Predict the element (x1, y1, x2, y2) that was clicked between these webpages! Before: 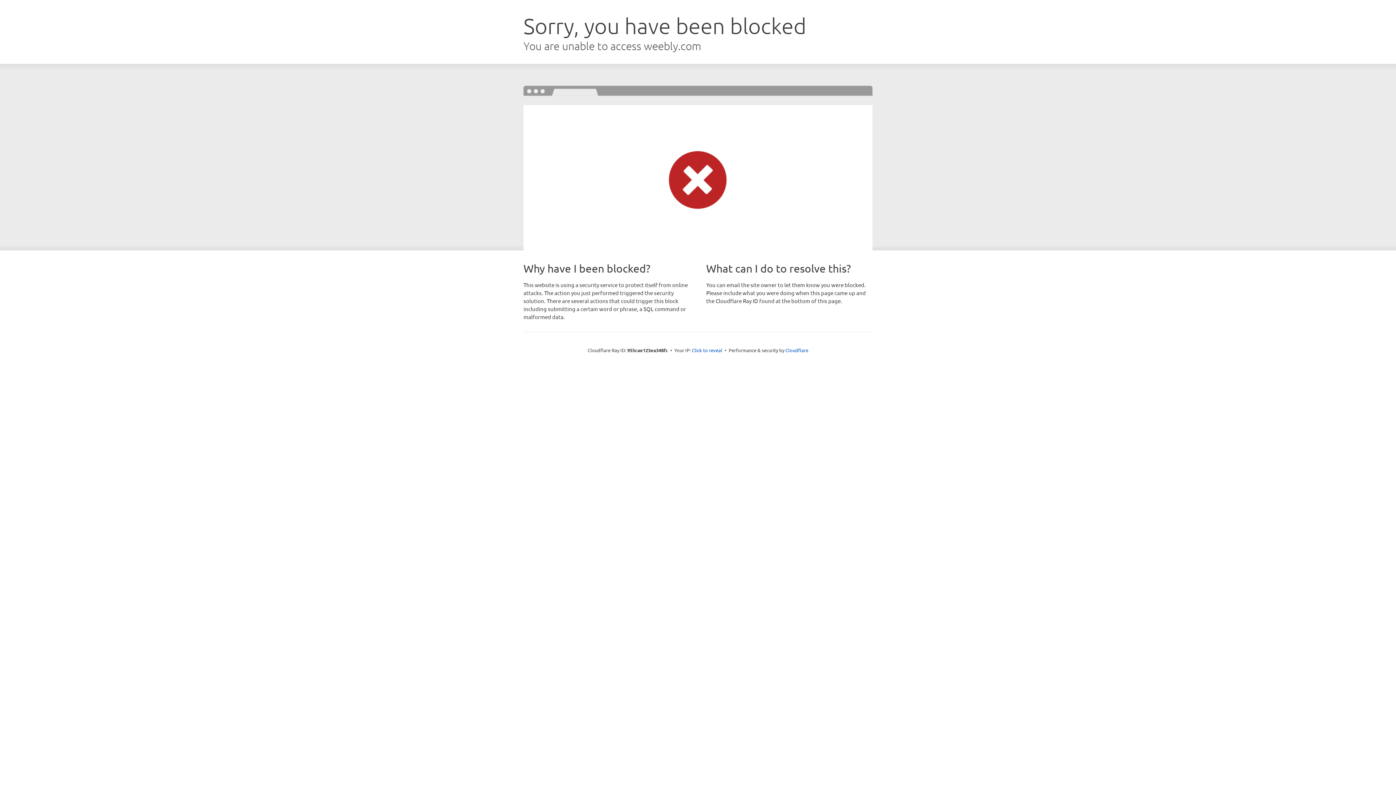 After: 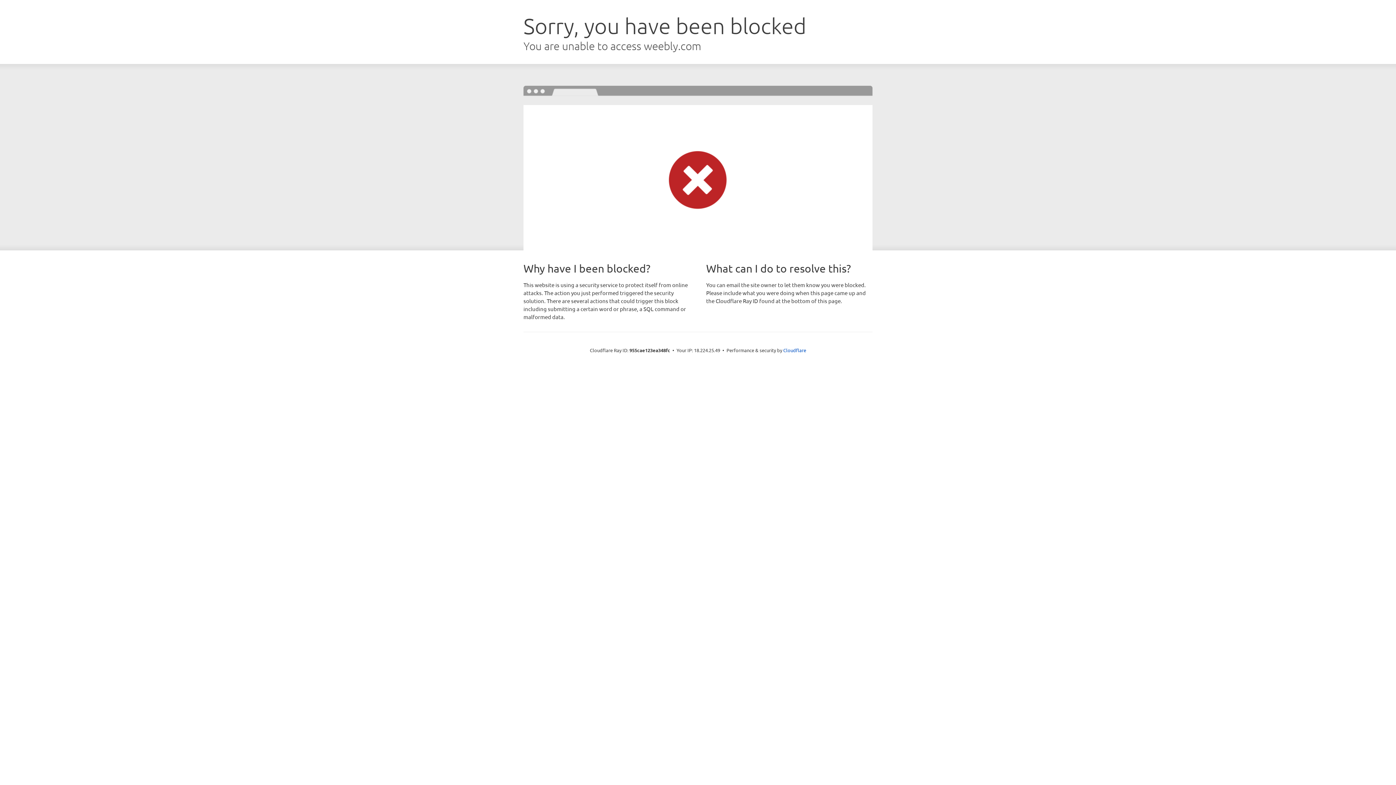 Action: bbox: (692, 346, 722, 353) label: Click to reveal